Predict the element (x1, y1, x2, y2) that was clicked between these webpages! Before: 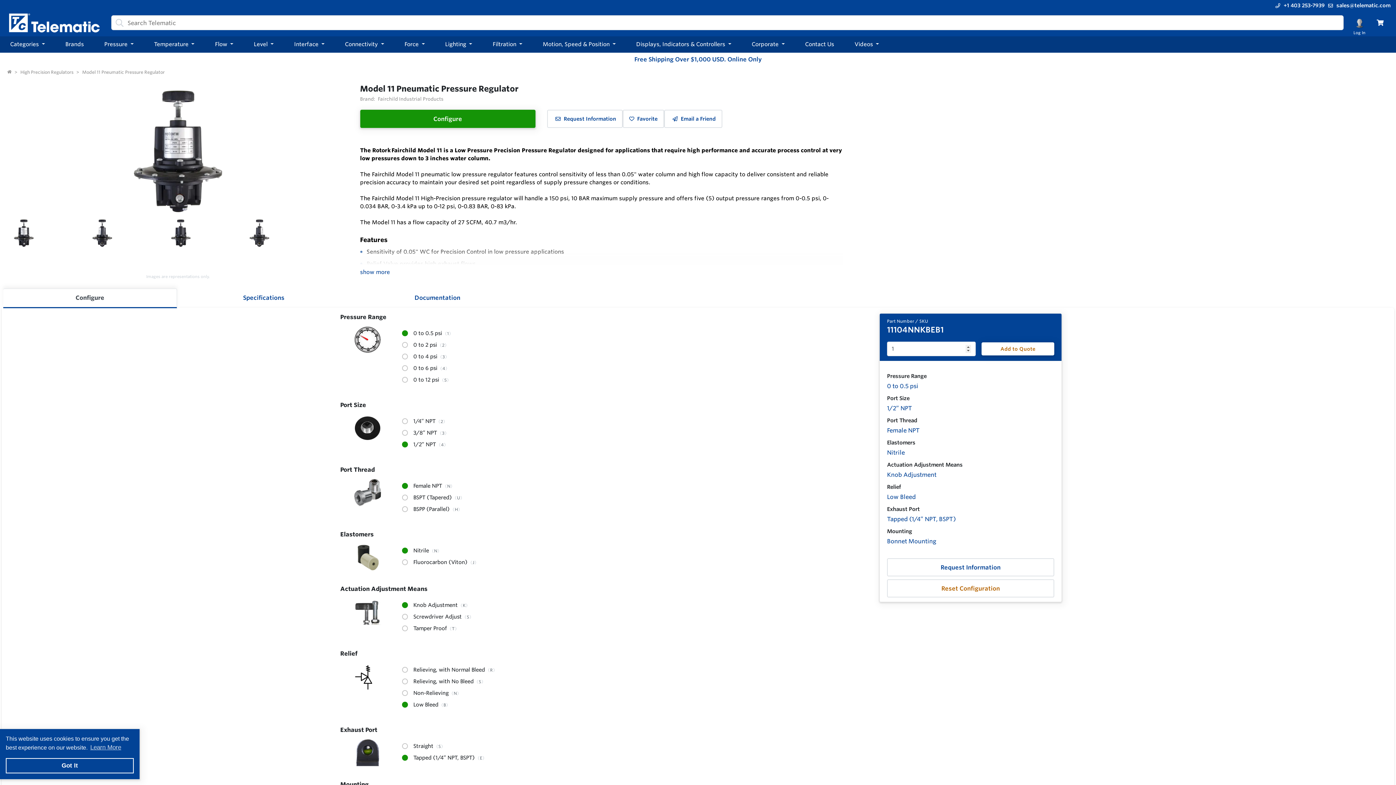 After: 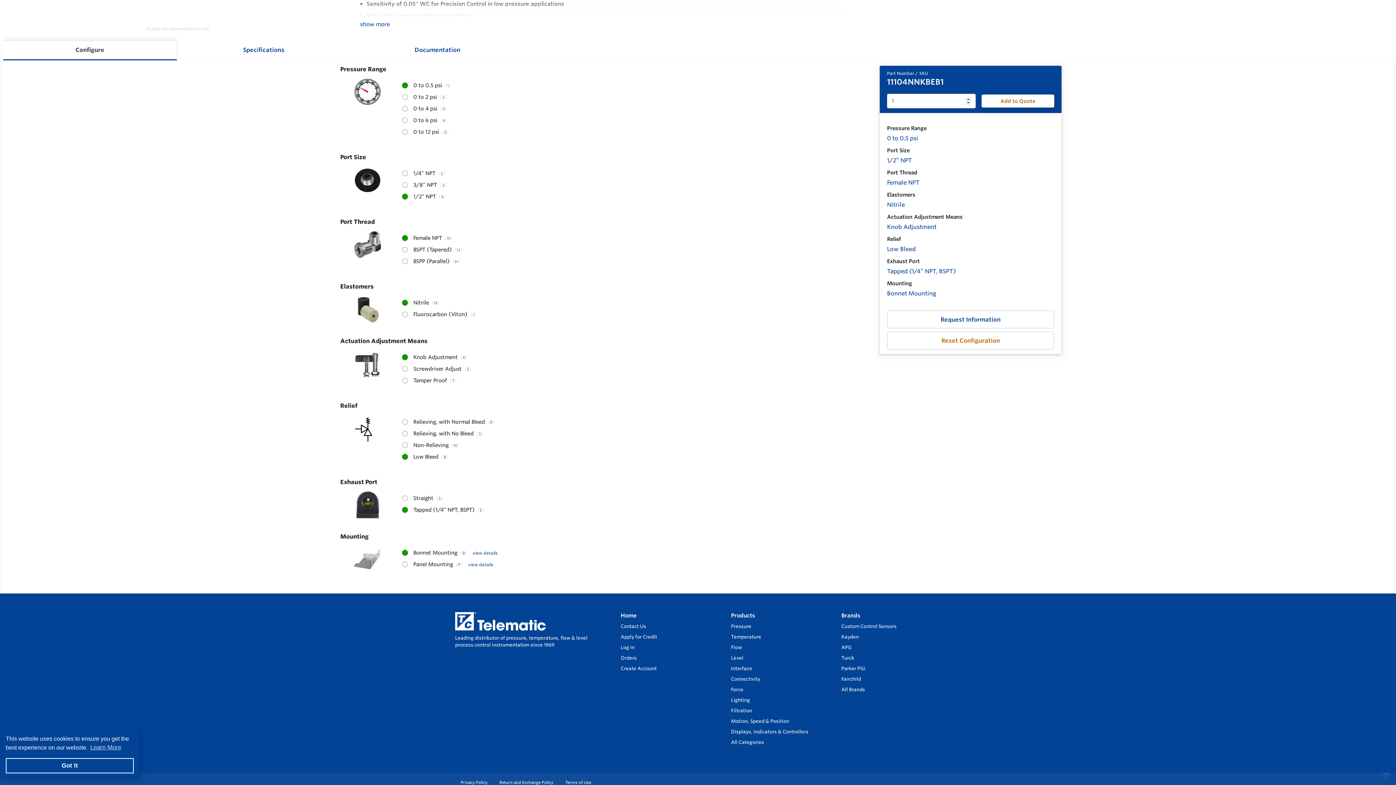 Action: label: Configure bbox: (360, 109, 535, 128)